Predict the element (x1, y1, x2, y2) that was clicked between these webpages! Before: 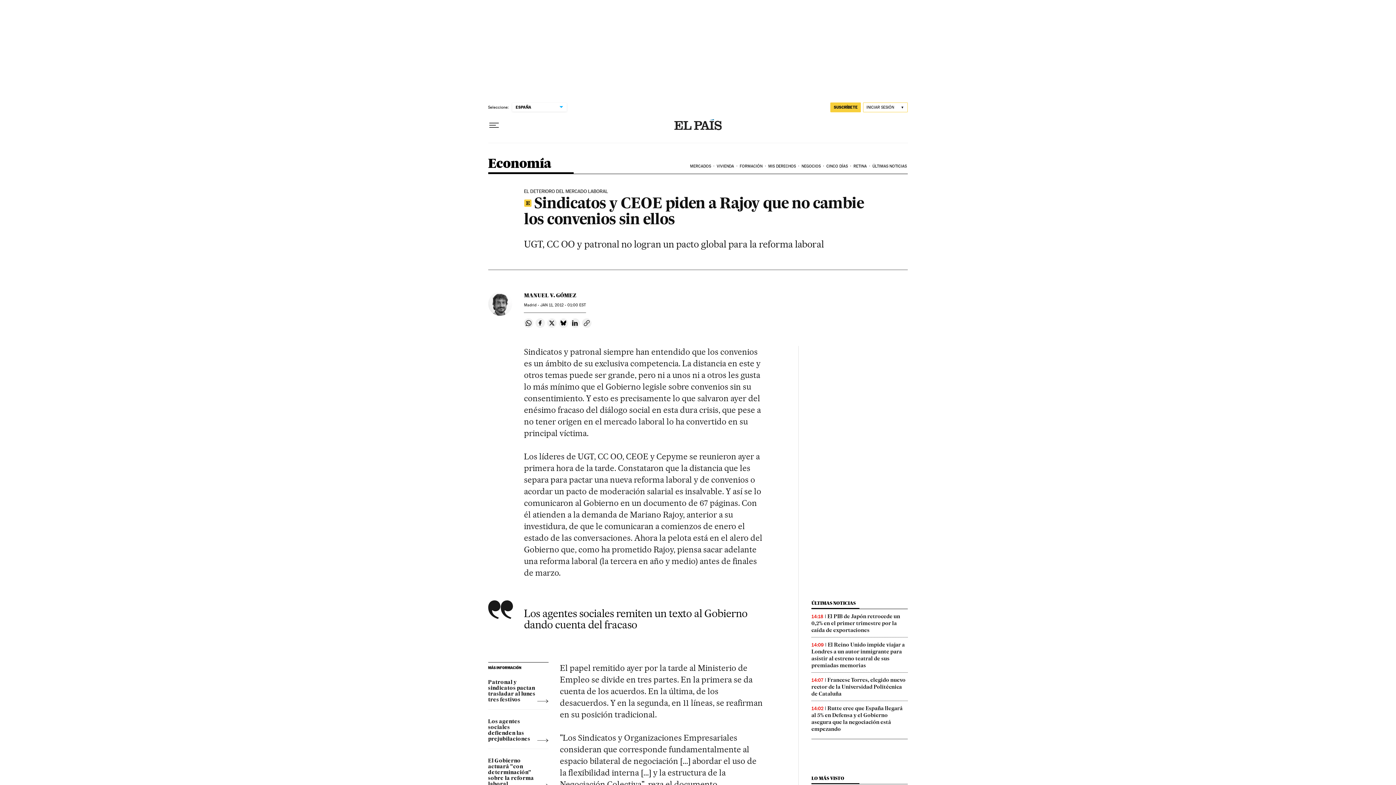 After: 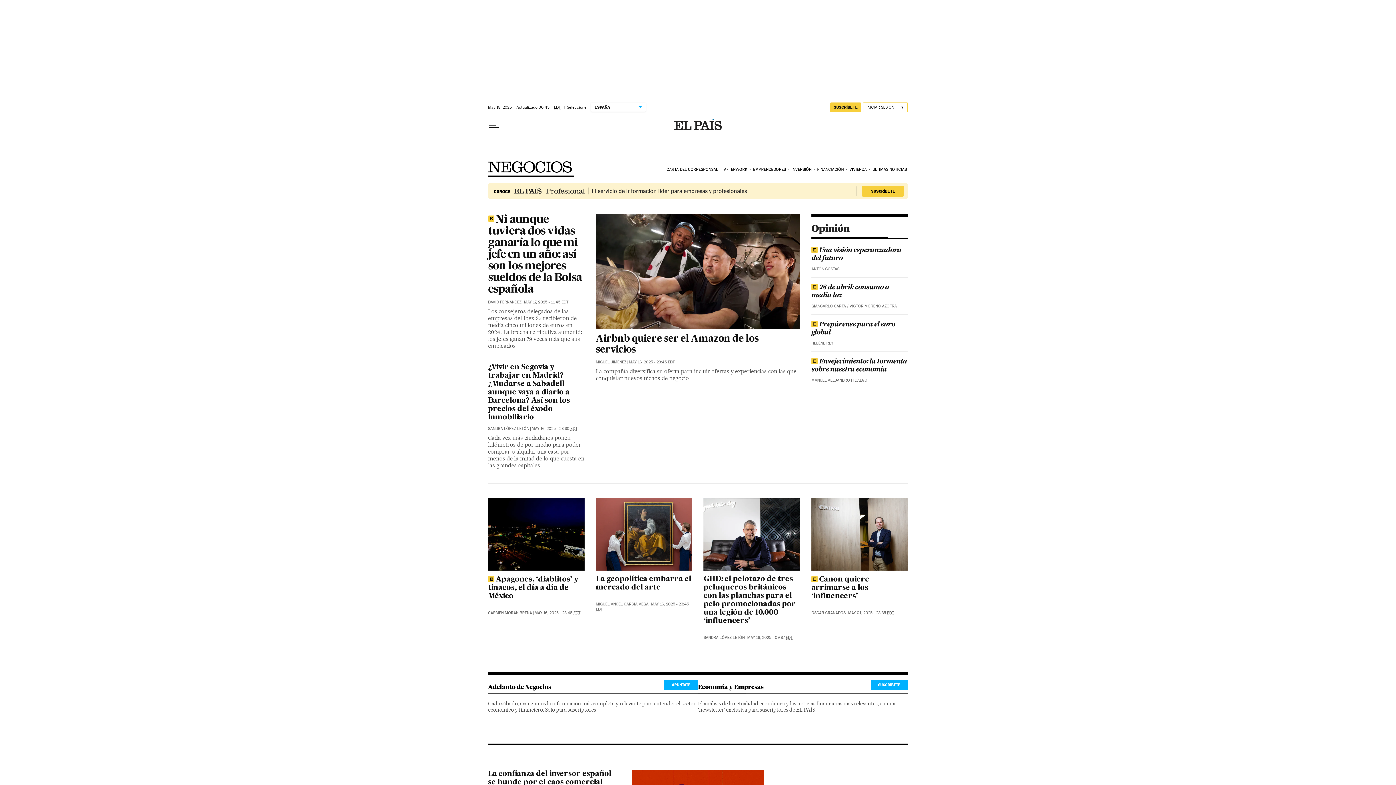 Action: label: NEGOCIOS bbox: (800, 158, 825, 174)